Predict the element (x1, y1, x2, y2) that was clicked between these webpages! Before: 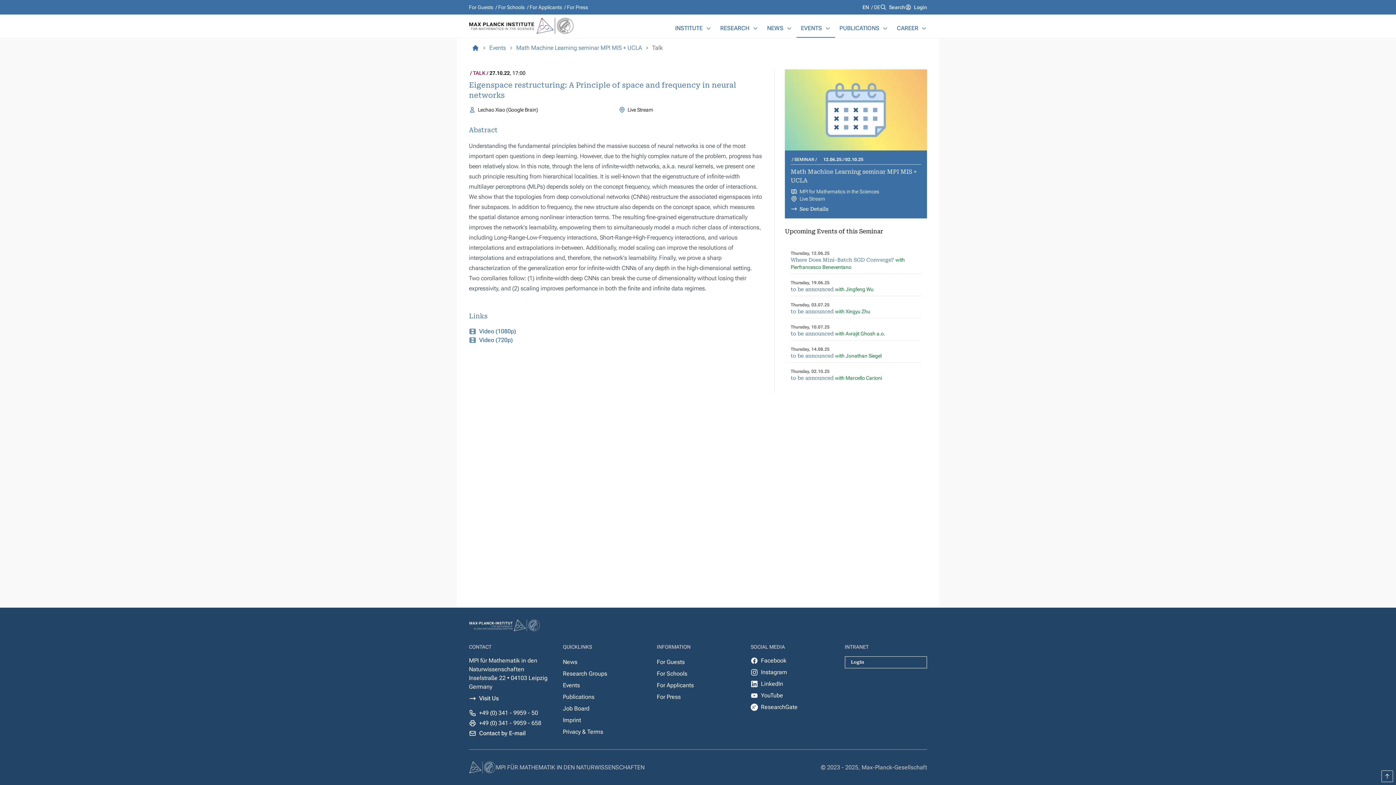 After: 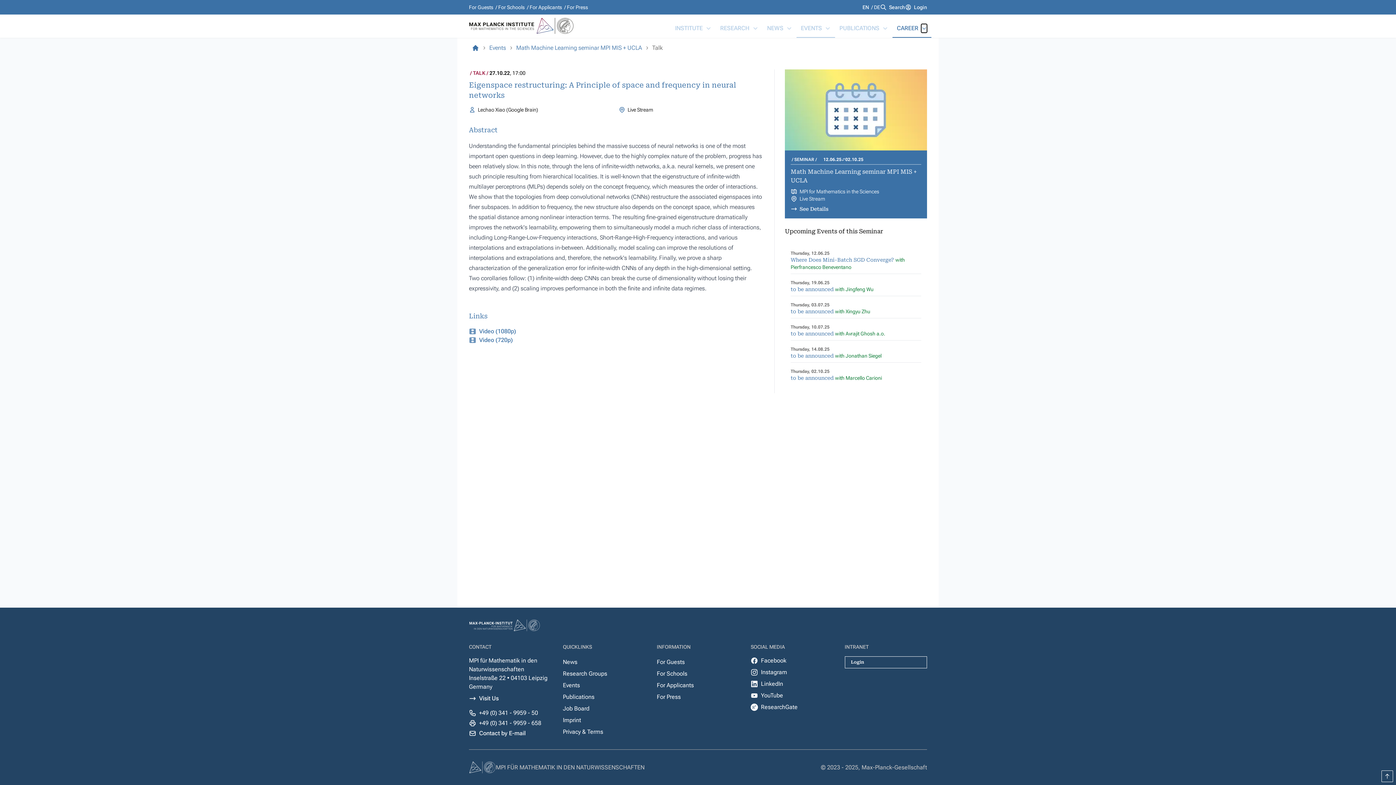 Action: label: Career bbox: (921, 24, 927, 32)